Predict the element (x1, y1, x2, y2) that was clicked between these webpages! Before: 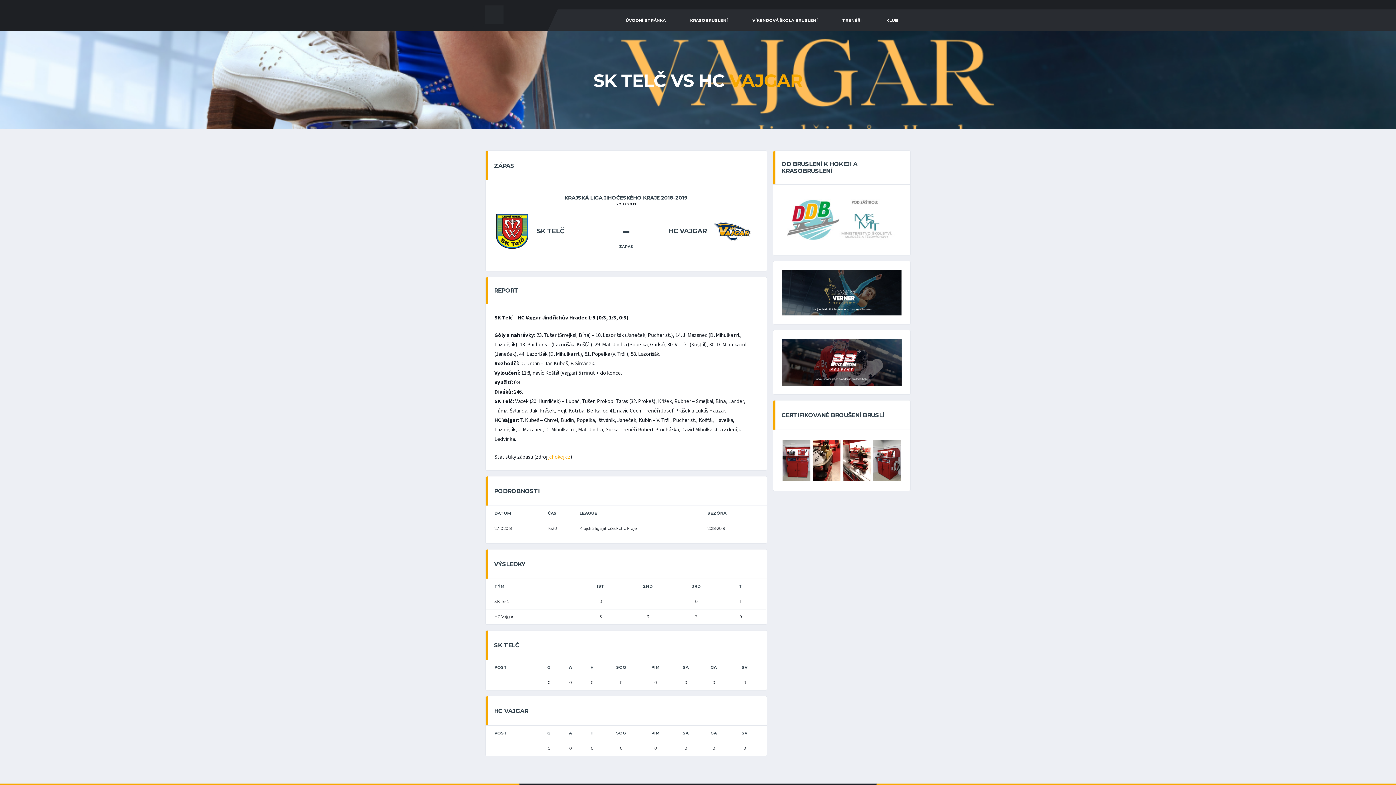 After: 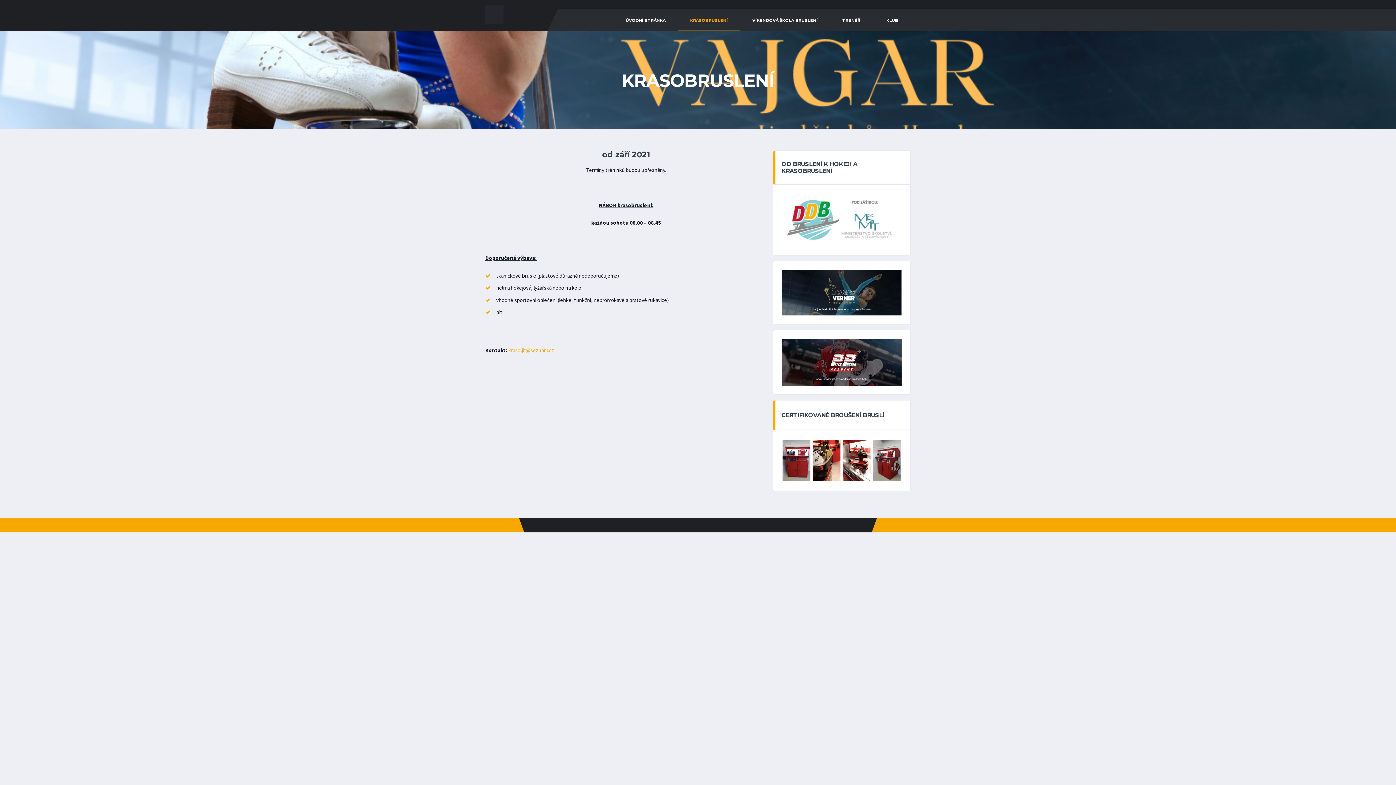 Action: bbox: (677, 9, 740, 31) label: KRASOBRUSLENÍ